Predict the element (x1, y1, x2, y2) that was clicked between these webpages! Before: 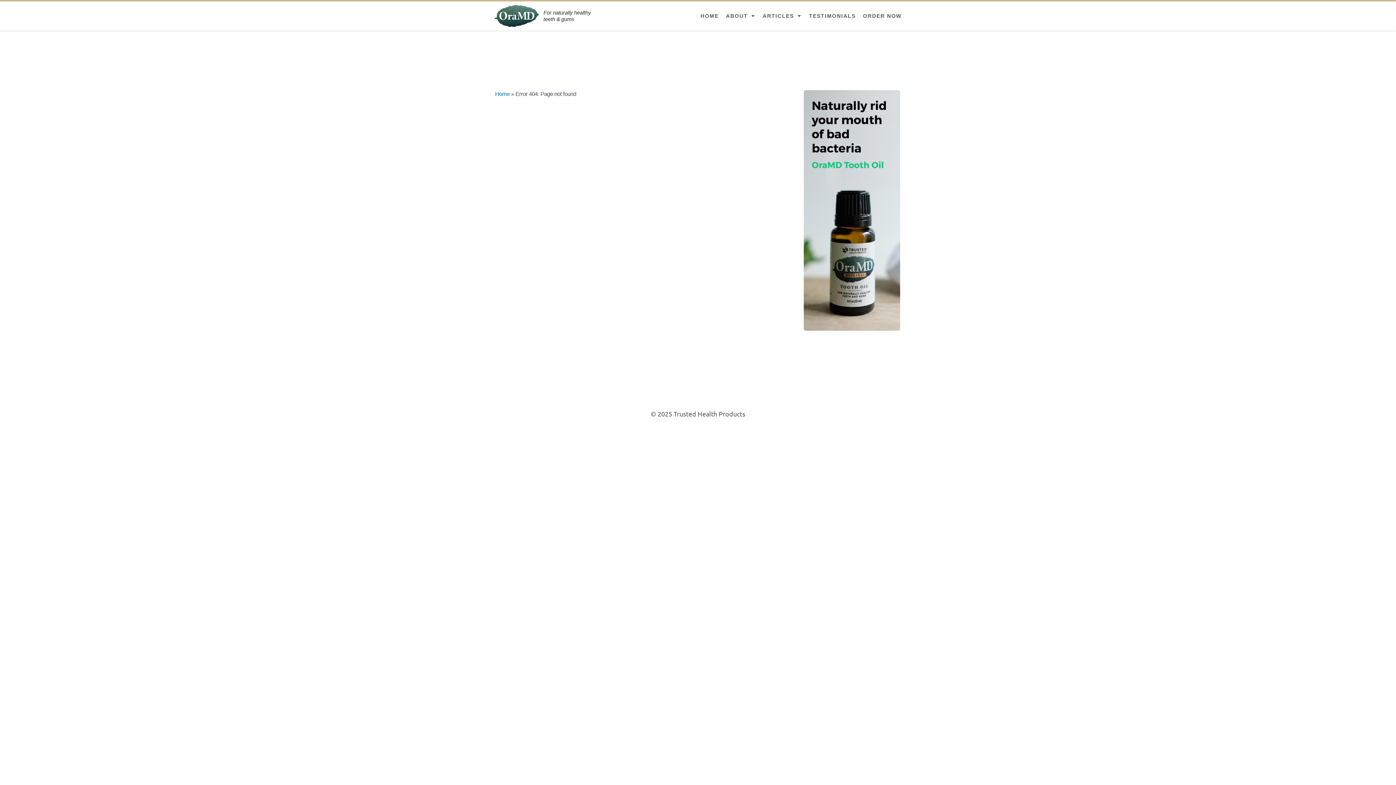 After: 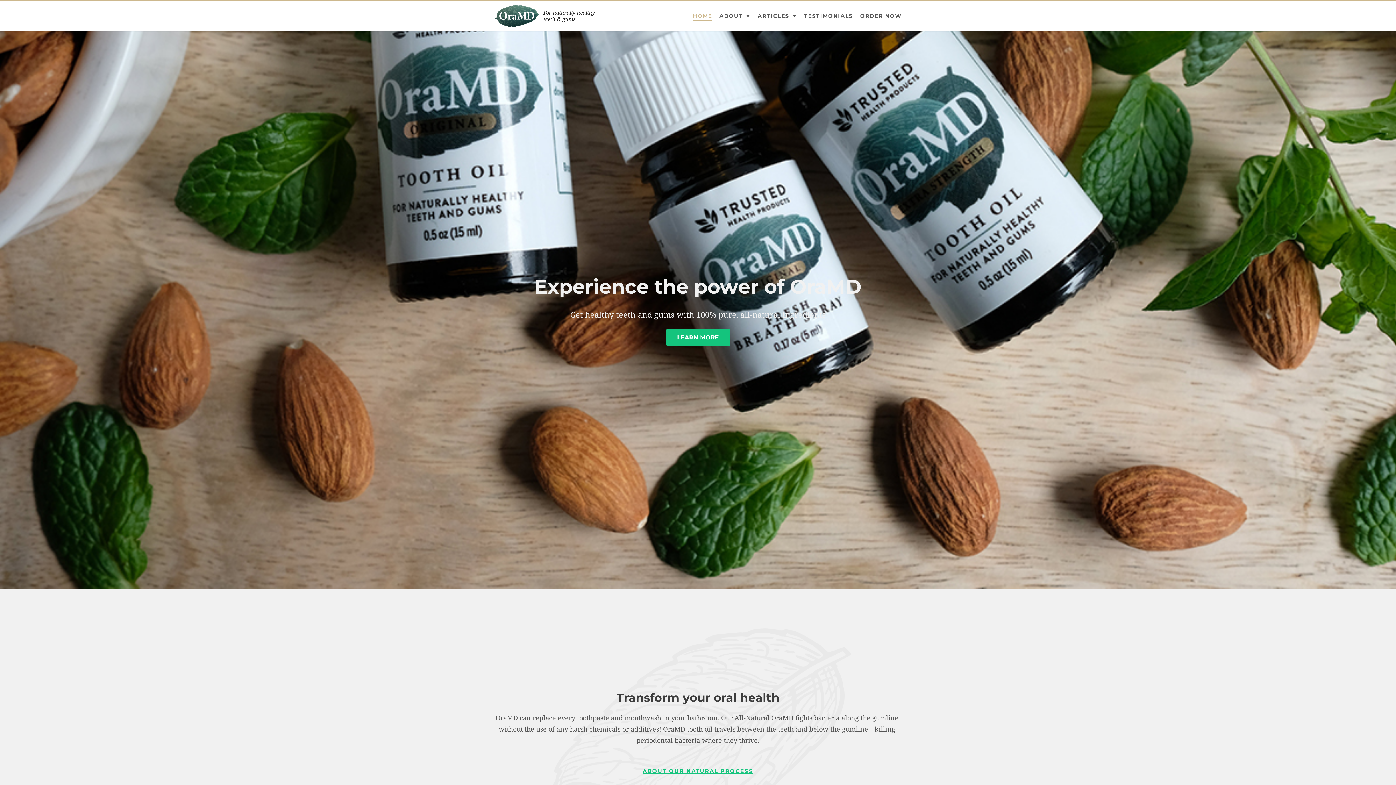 Action: label: Home bbox: (495, 90, 509, 96)